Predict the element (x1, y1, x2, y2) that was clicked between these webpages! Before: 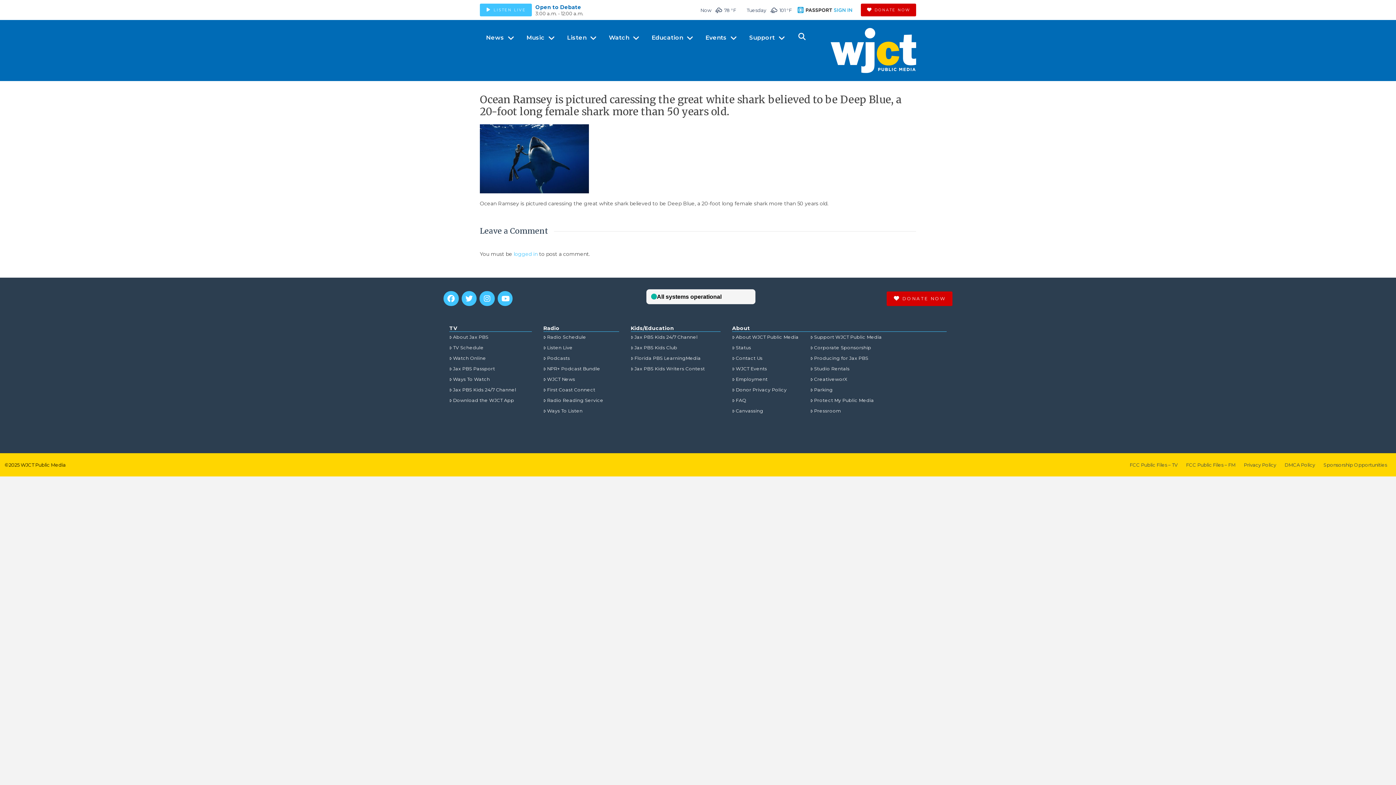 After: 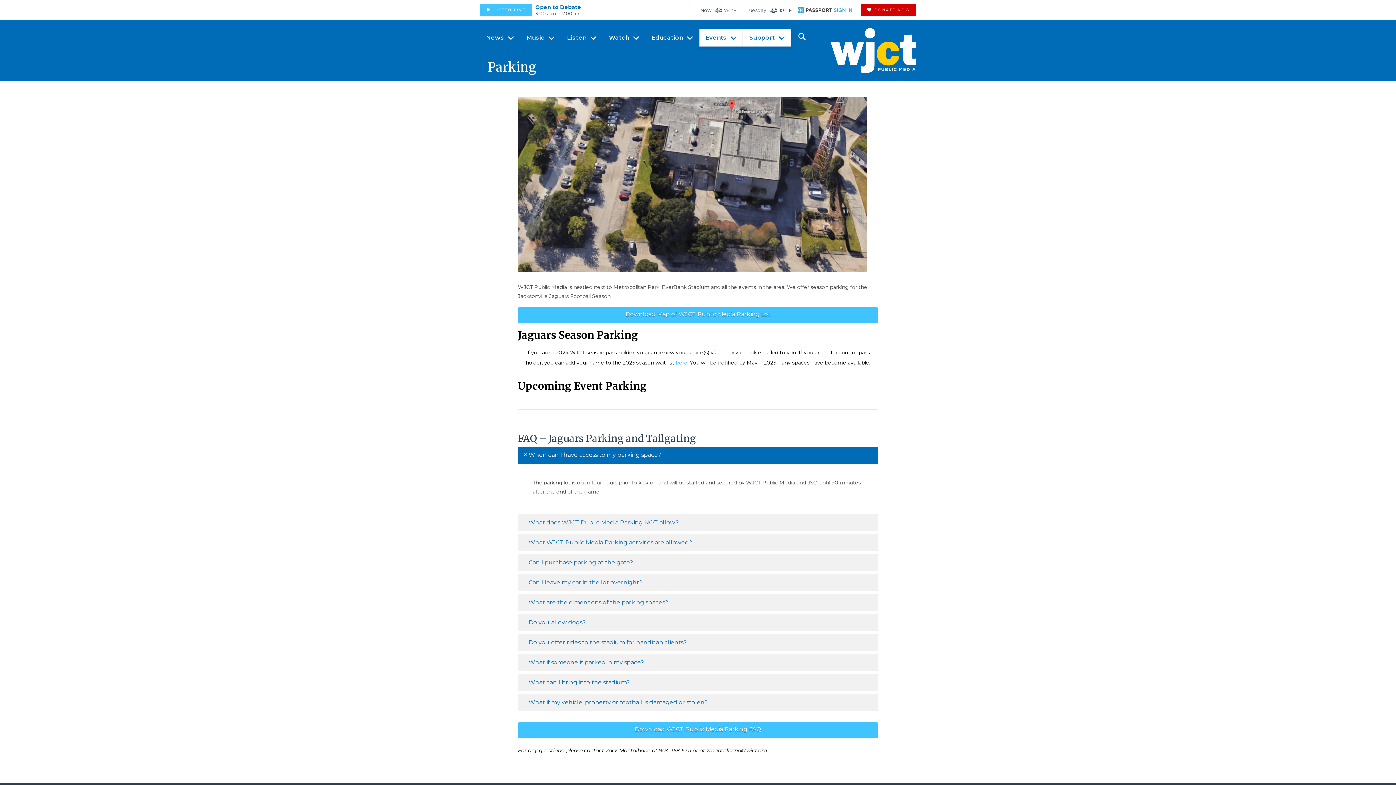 Action: label: Parking bbox: (810, 385, 832, 395)